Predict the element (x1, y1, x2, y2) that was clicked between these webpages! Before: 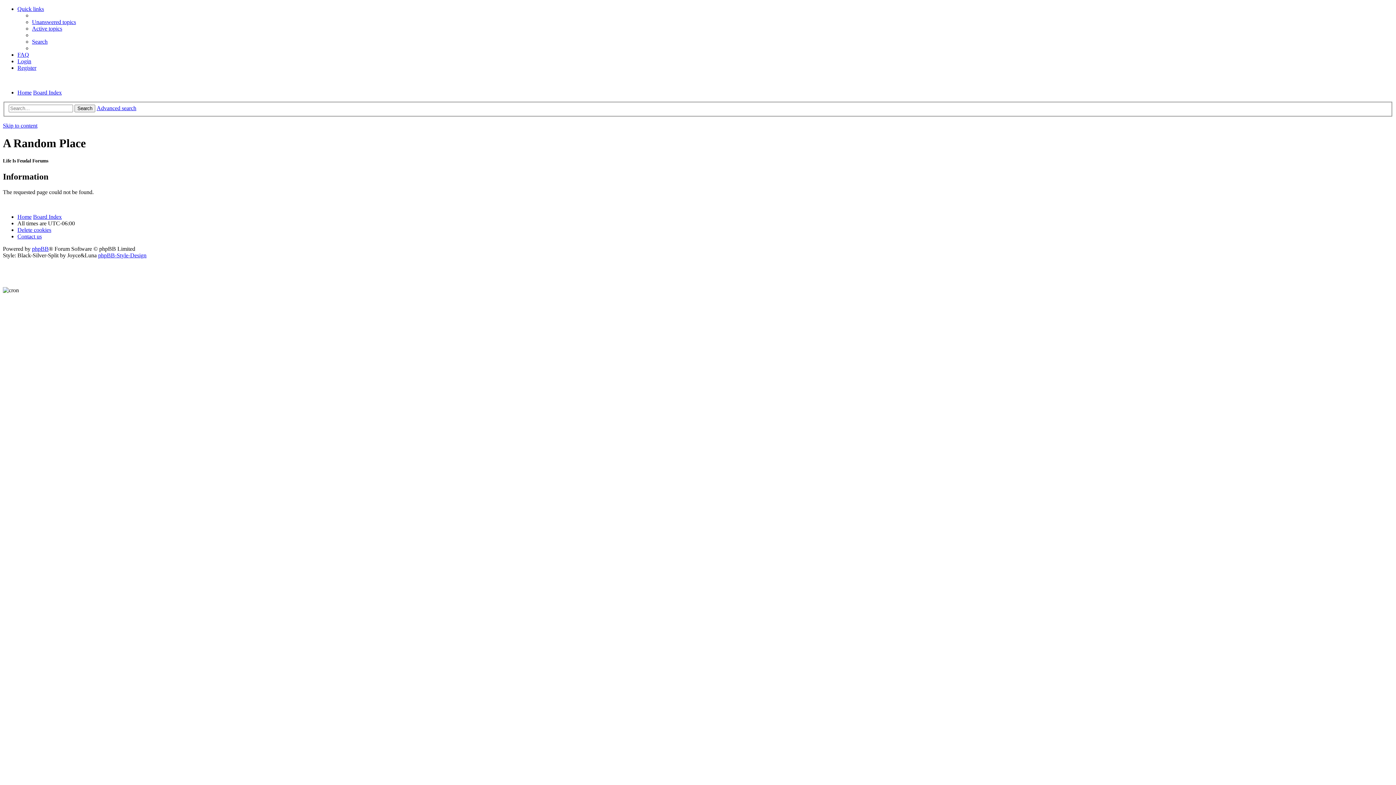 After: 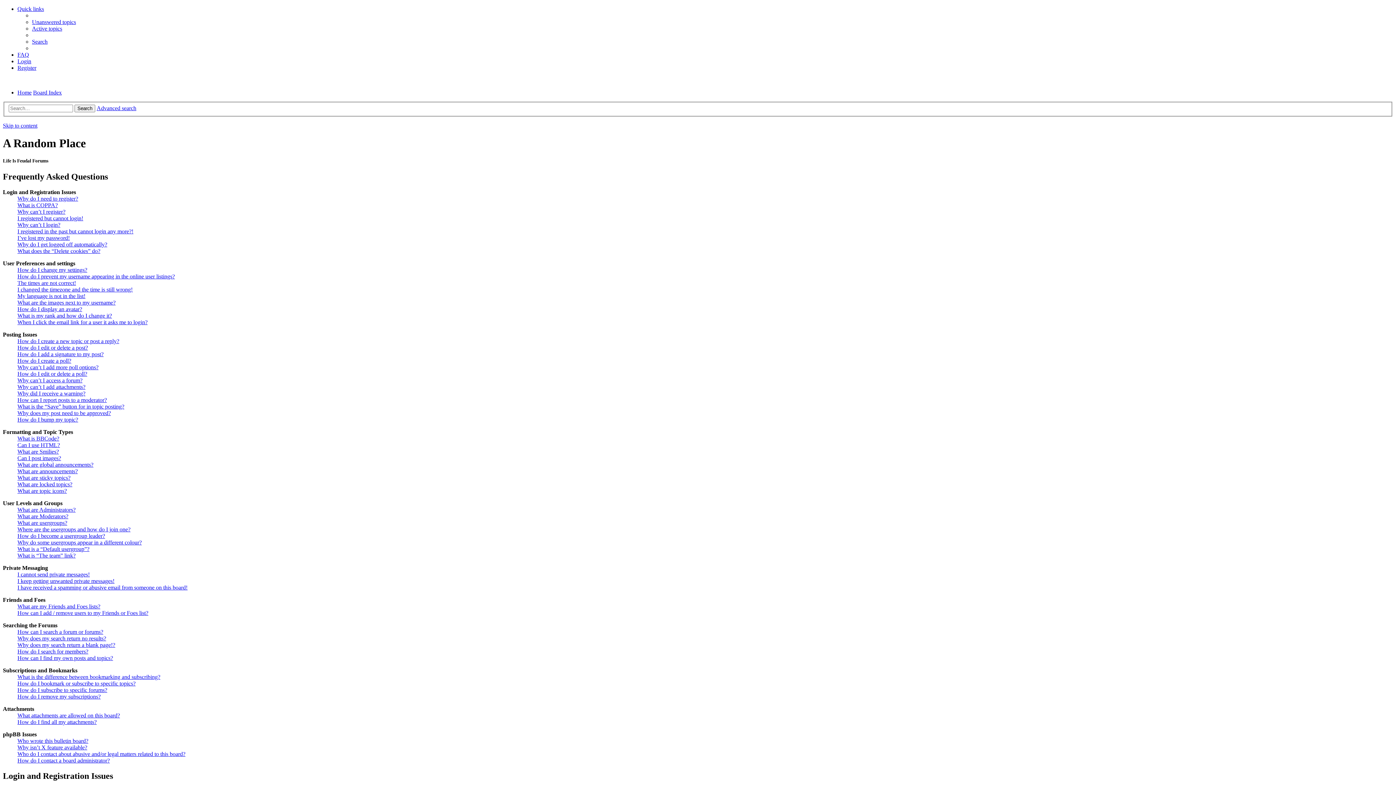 Action: bbox: (17, 51, 29, 57) label: FAQ